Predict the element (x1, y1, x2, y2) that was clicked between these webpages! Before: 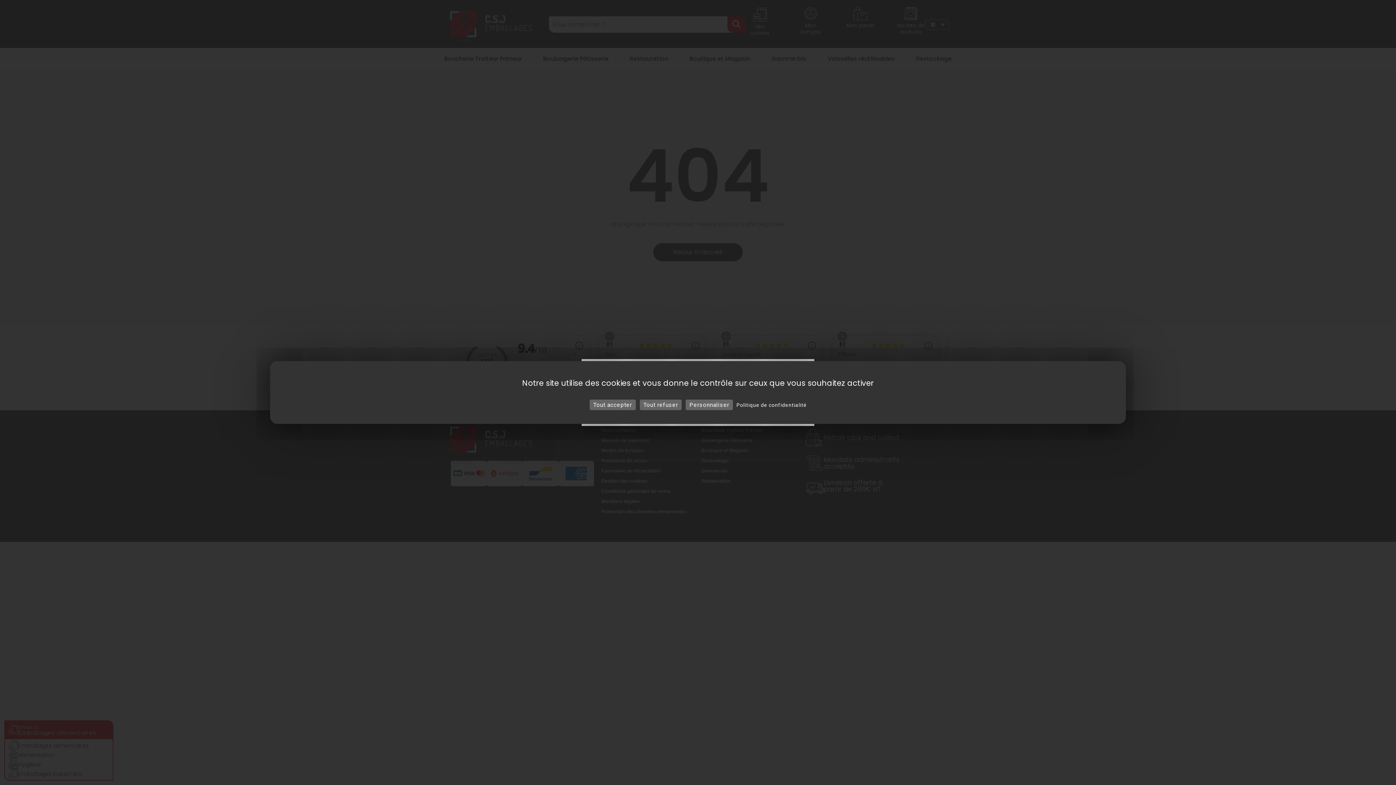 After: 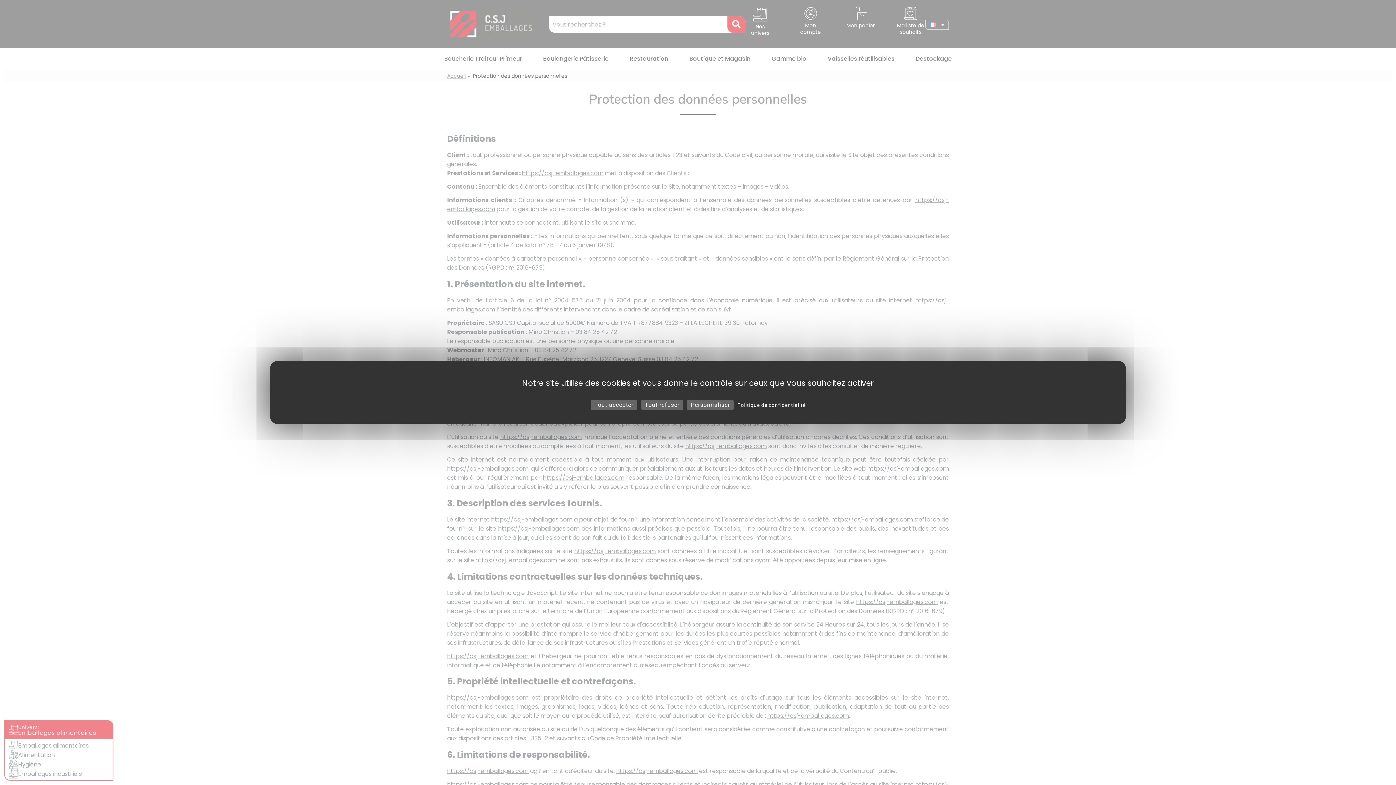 Action: label: Politique de confidentialité bbox: (734, 402, 809, 408)